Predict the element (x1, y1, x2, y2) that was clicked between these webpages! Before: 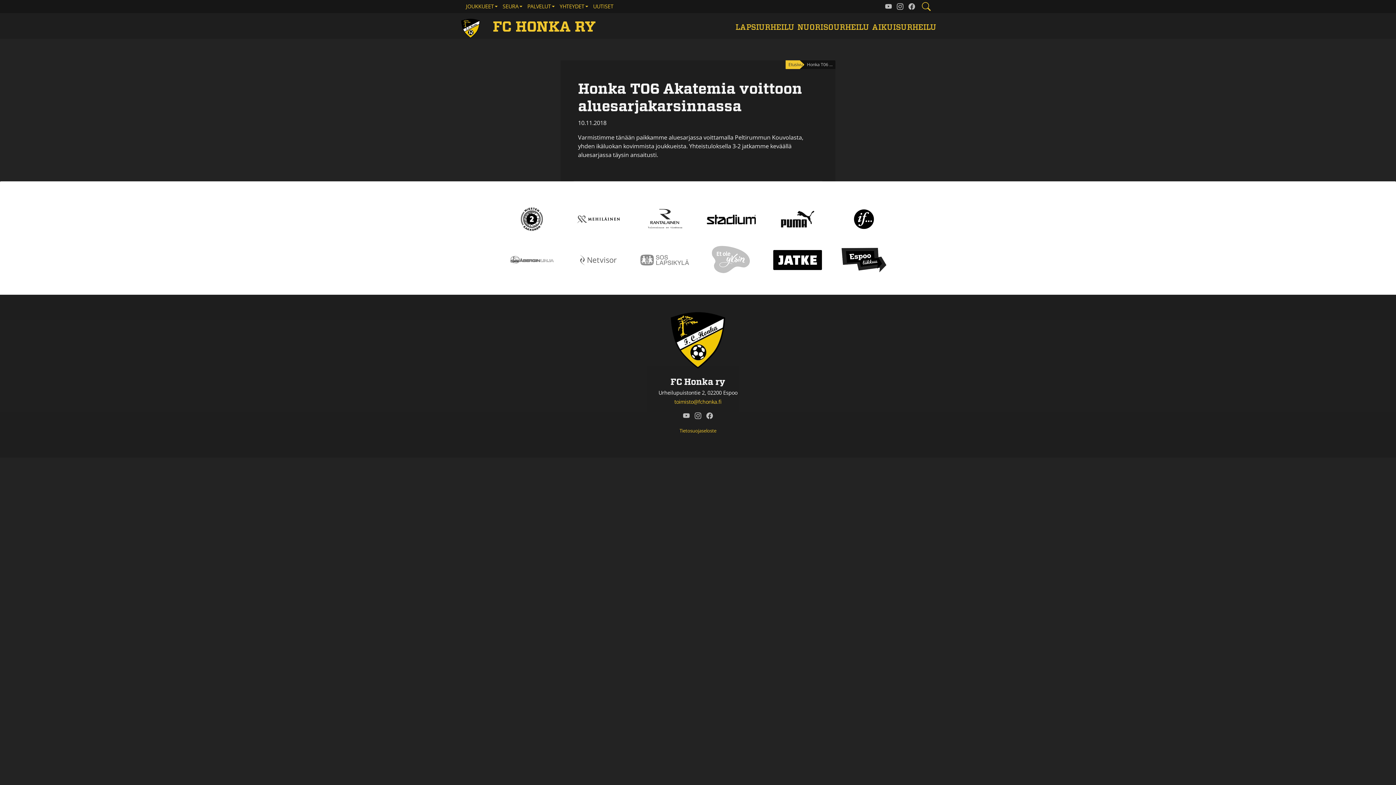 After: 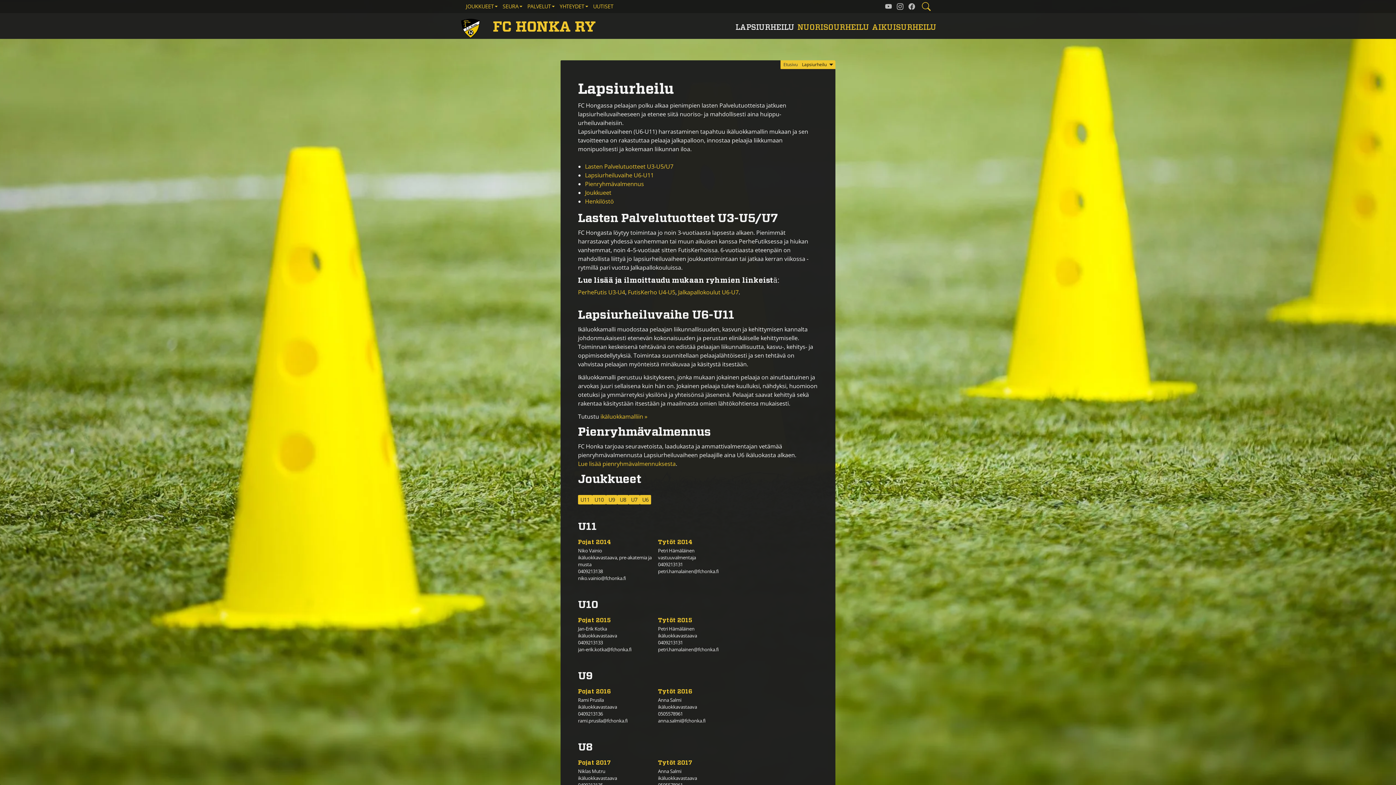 Action: bbox: (734, 18, 796, 36) label: LAPSIURHEILU